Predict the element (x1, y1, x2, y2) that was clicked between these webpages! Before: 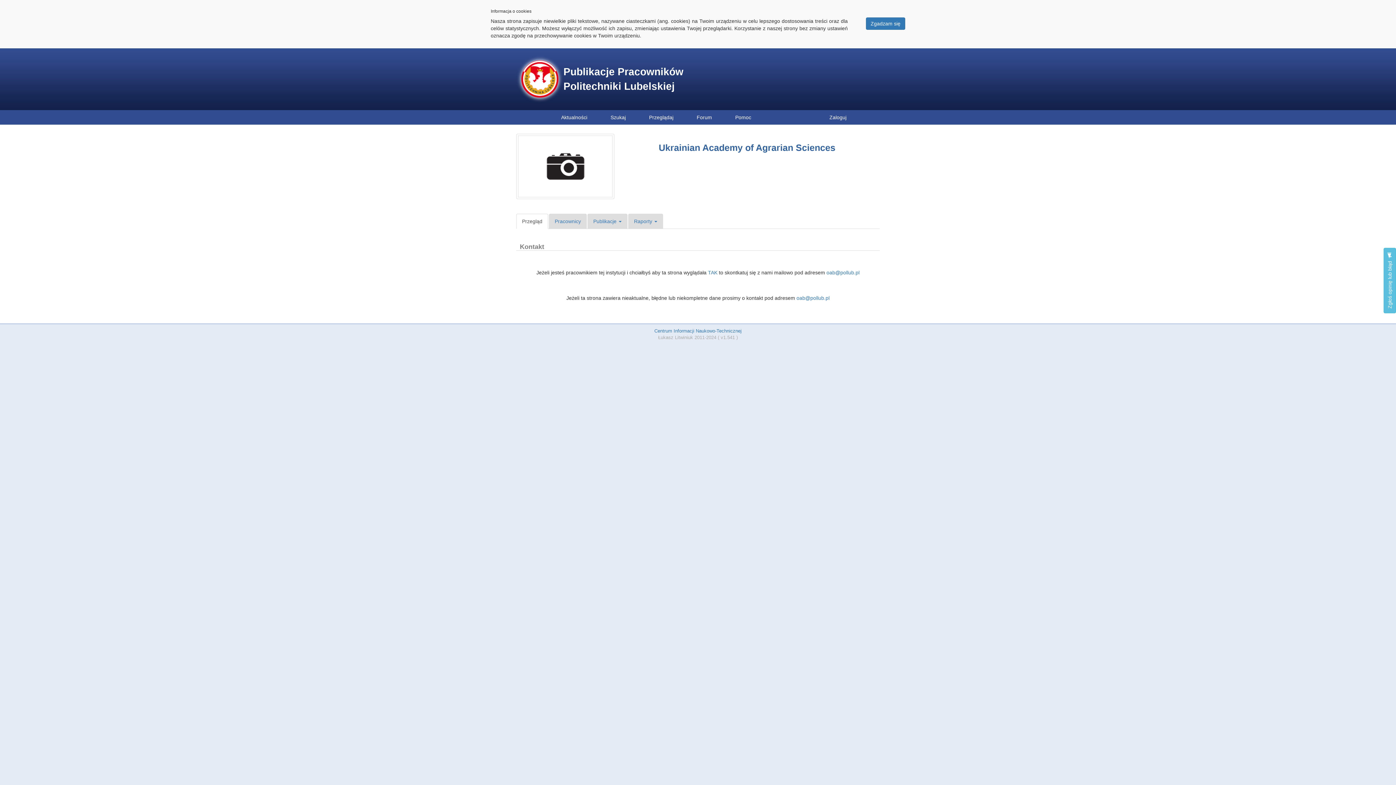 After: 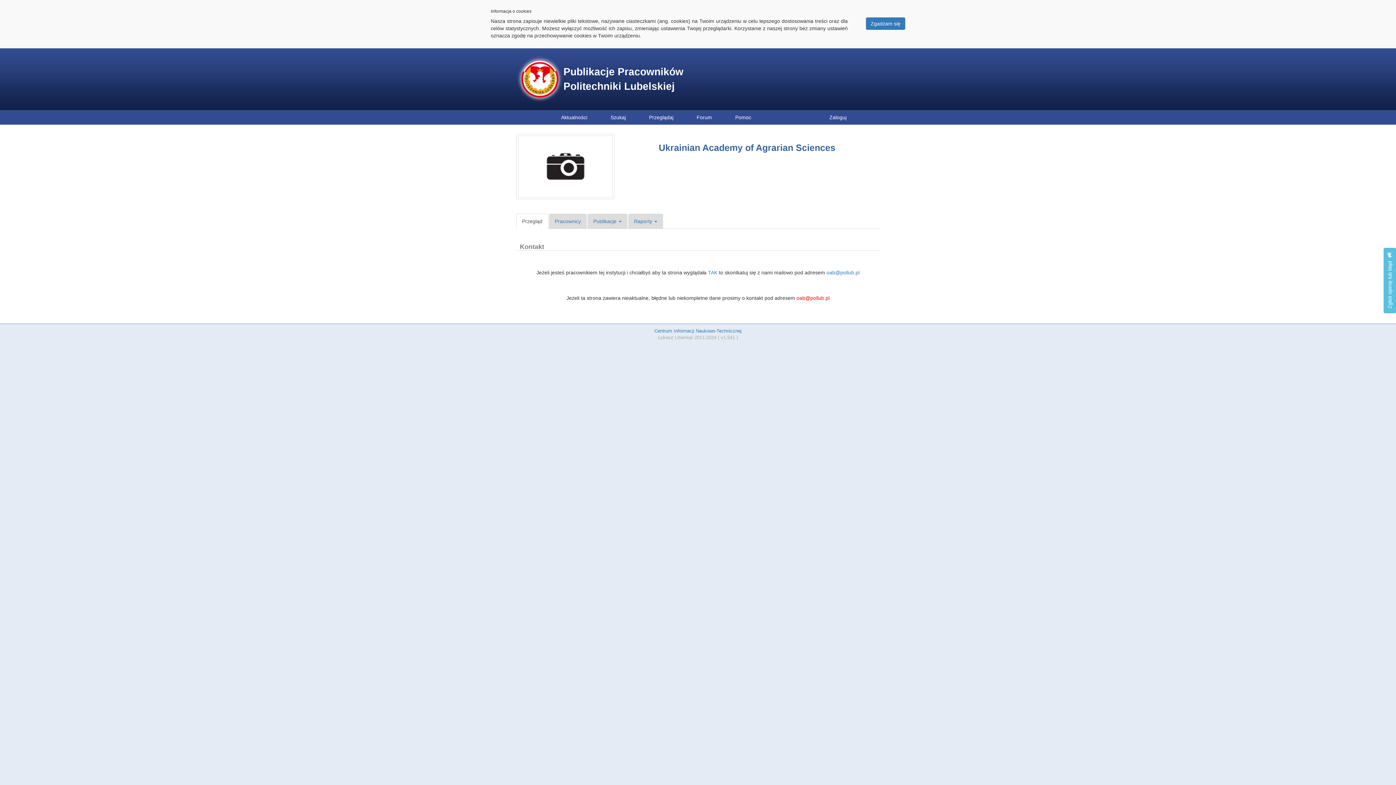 Action: label: oab@pollub.pl bbox: (796, 295, 829, 301)